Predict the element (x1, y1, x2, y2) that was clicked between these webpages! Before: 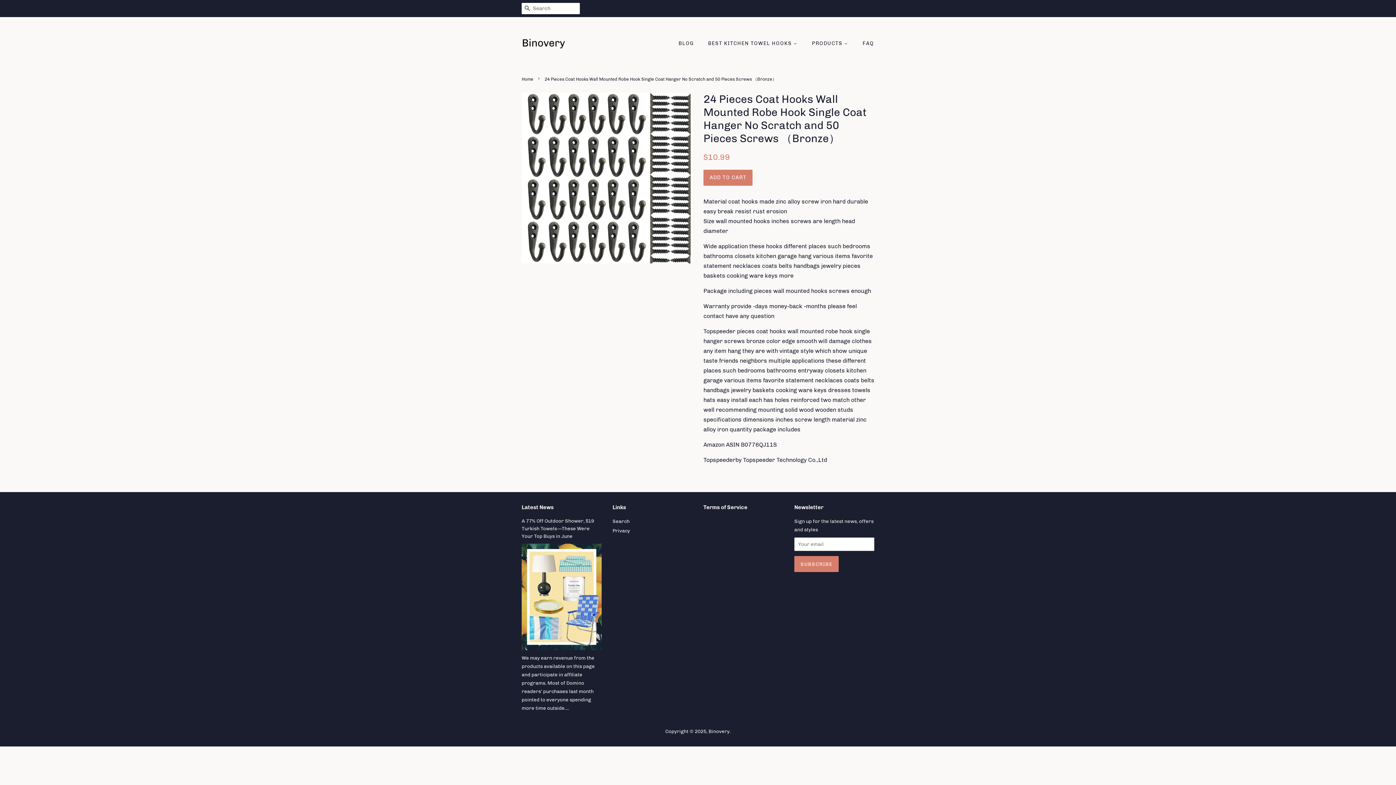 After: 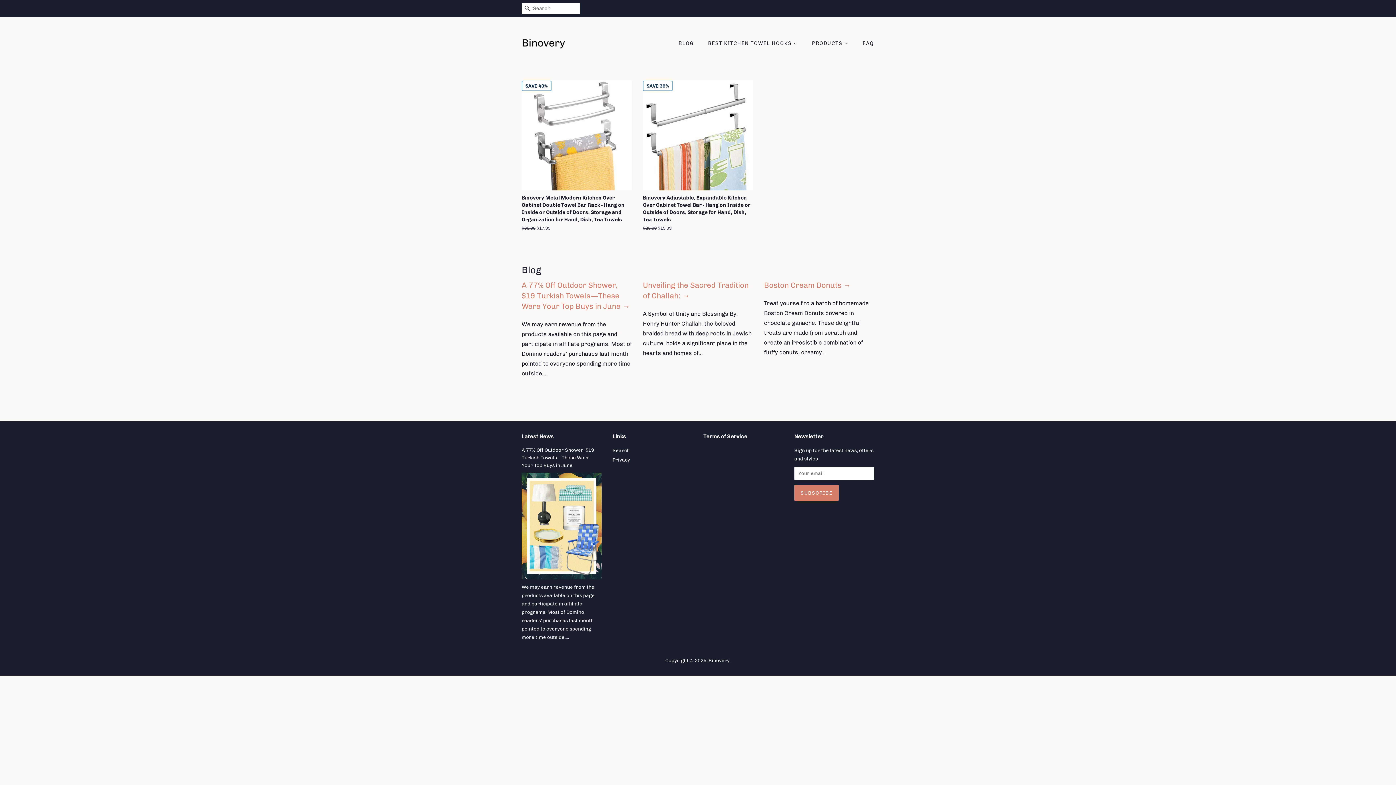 Action: bbox: (521, 36, 565, 50)